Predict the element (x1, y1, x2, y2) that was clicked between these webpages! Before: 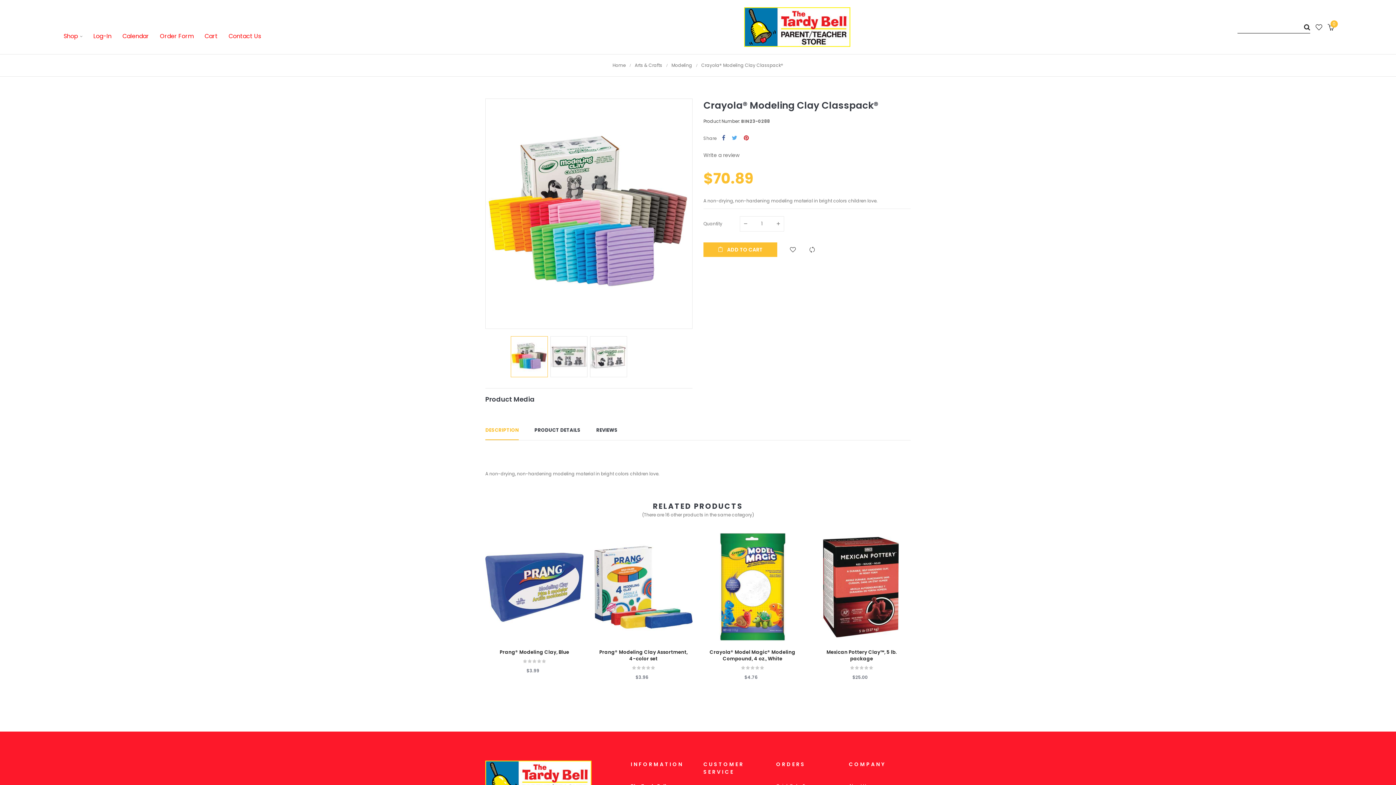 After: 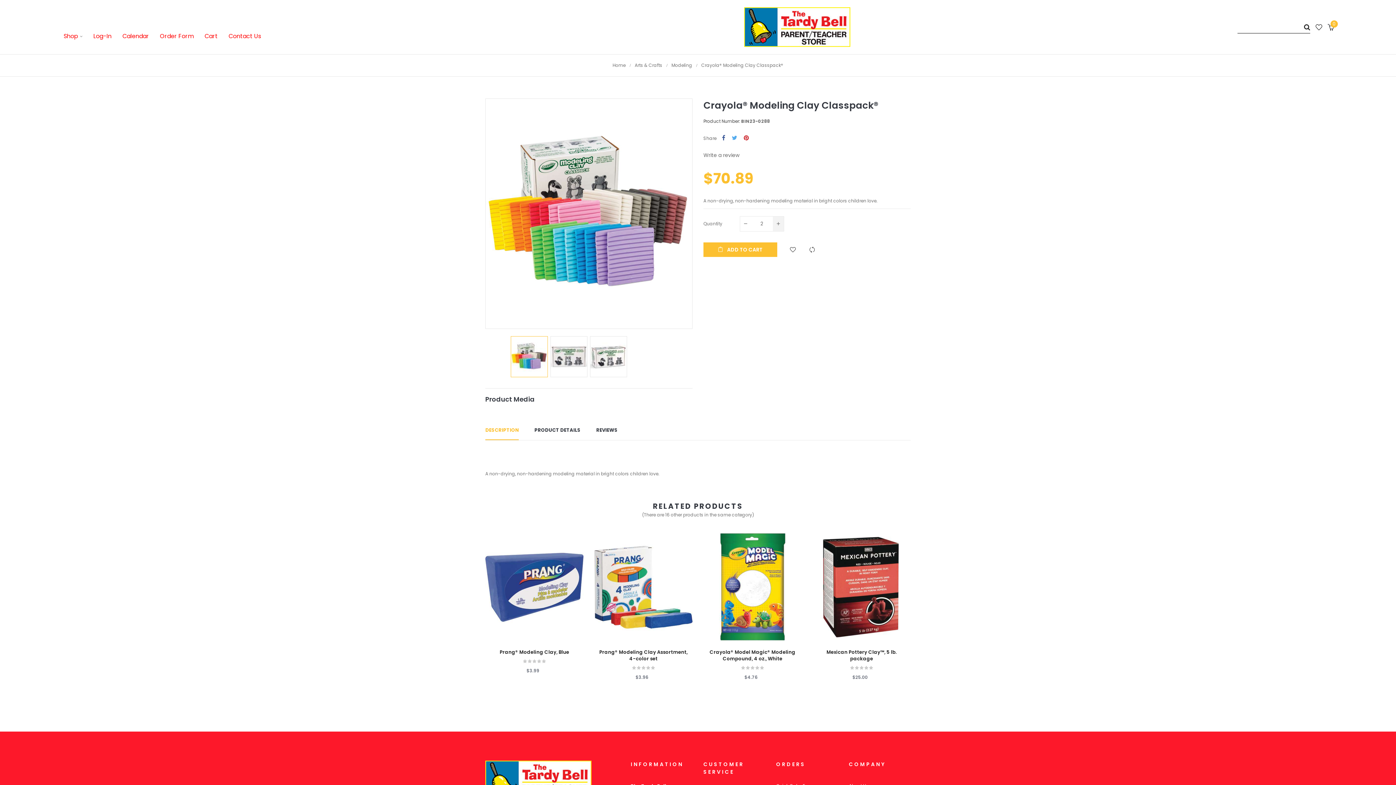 Action: bbox: (773, 216, 784, 231)